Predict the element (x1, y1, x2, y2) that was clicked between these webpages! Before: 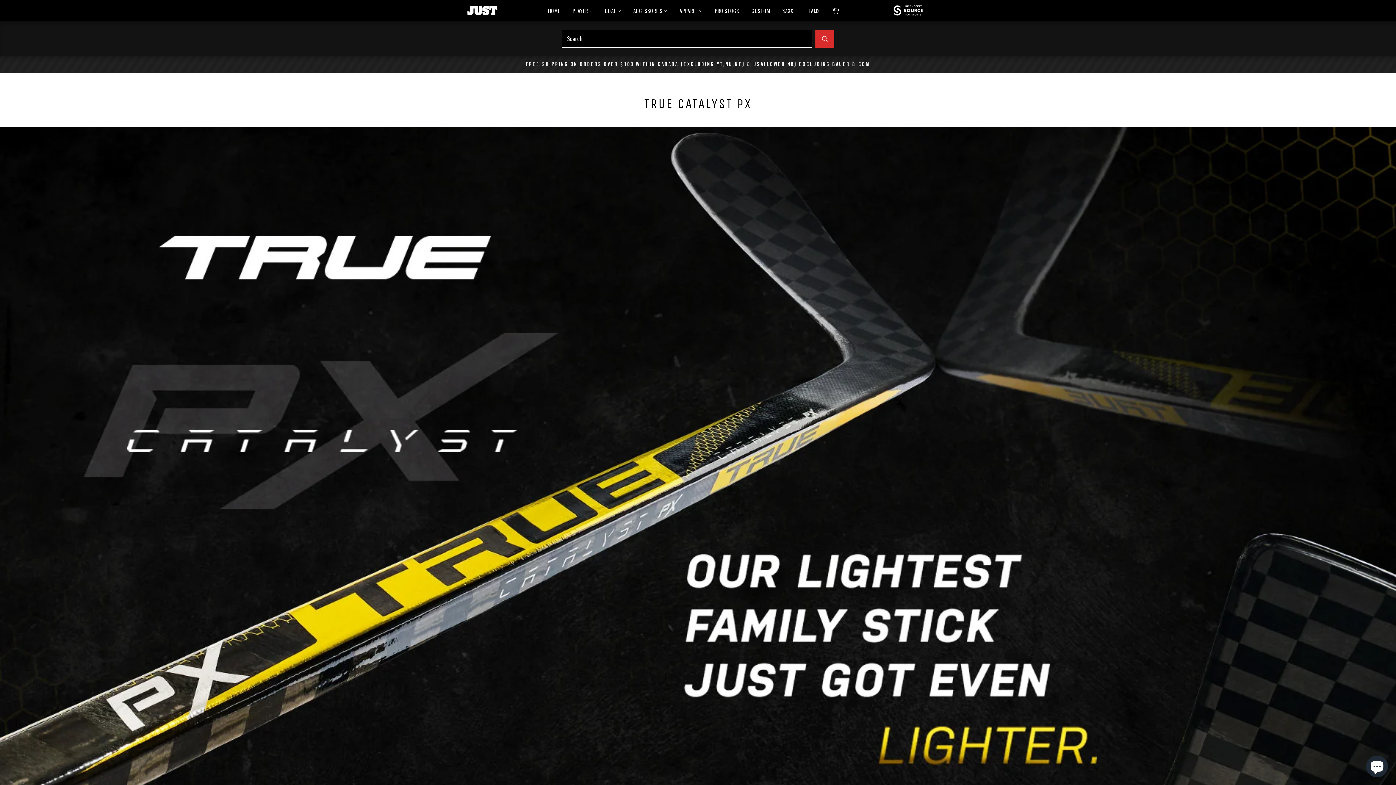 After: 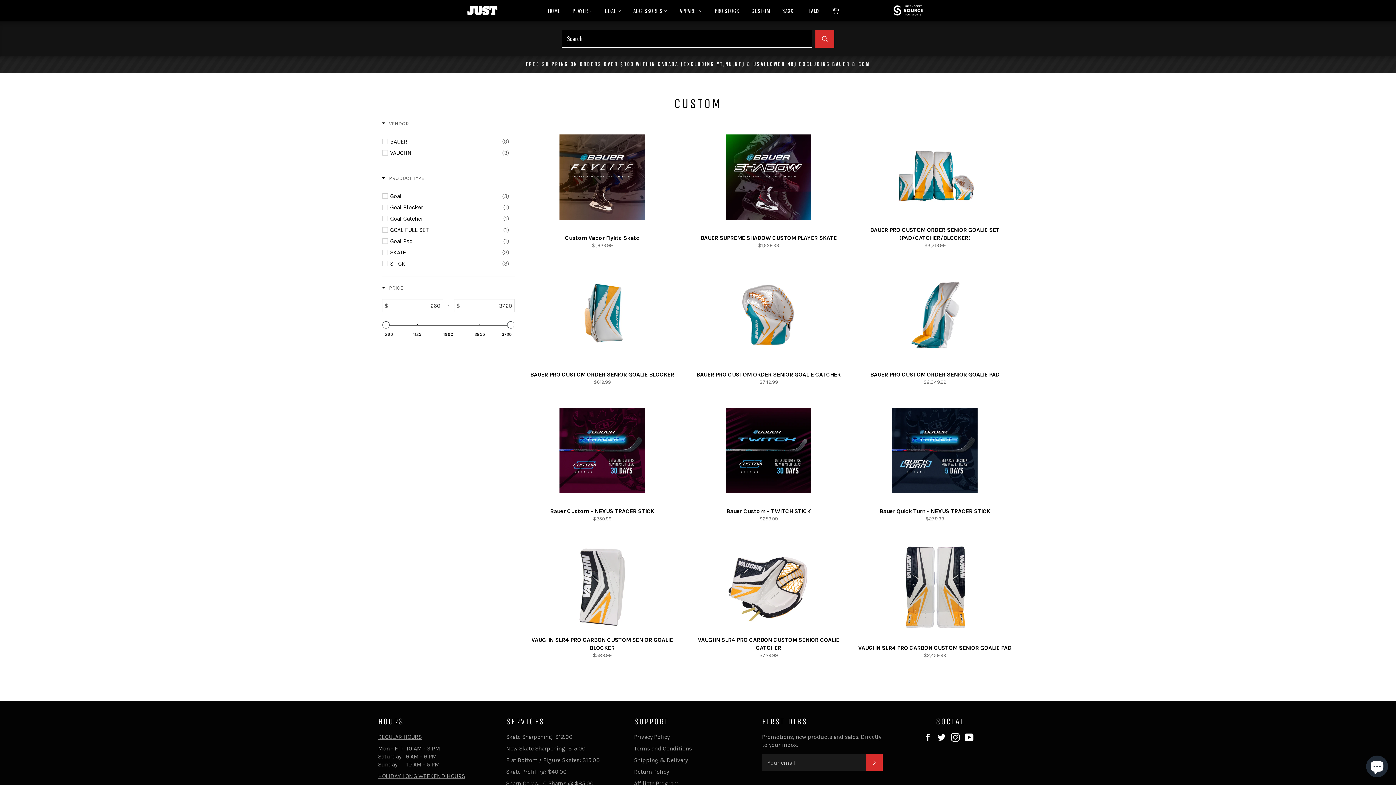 Action: bbox: (746, 0, 775, 21) label: CUSTOM